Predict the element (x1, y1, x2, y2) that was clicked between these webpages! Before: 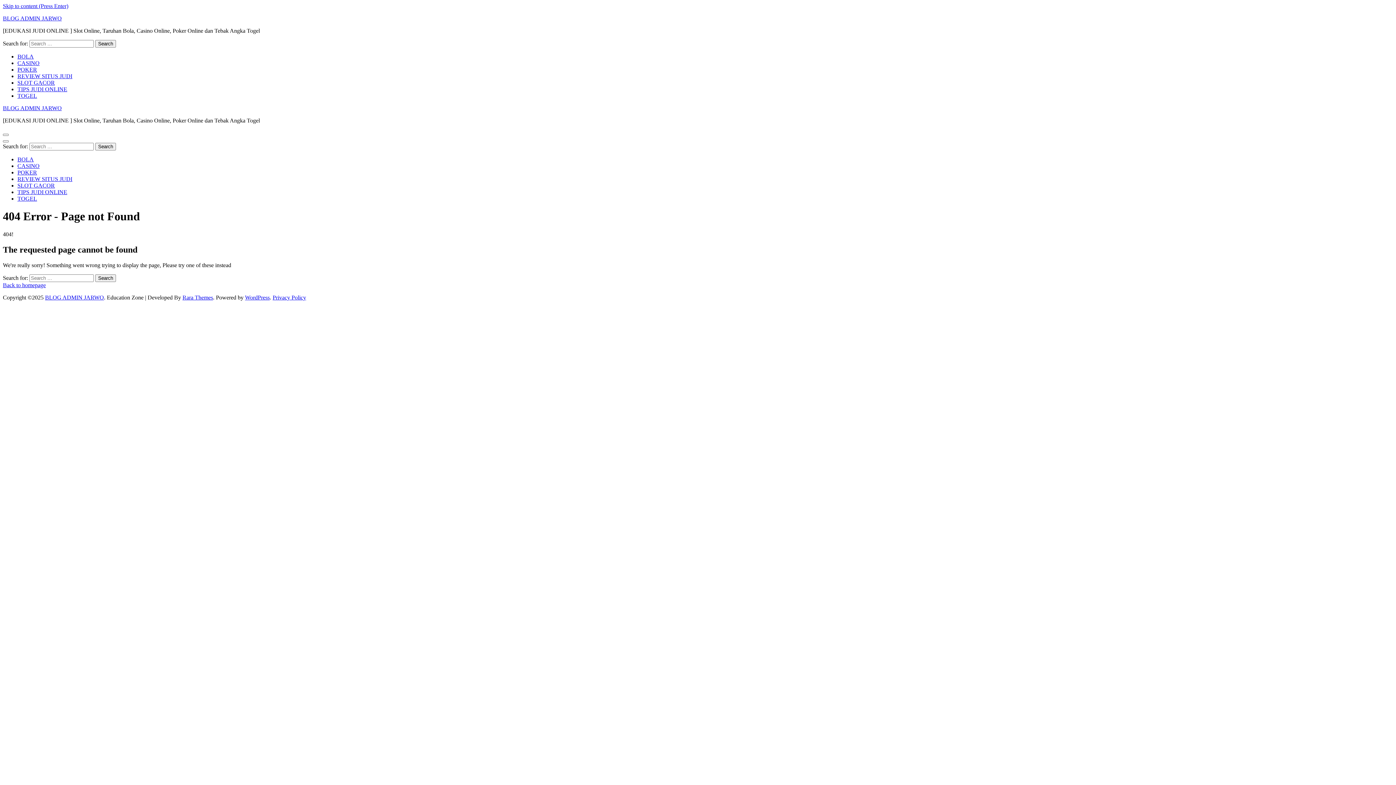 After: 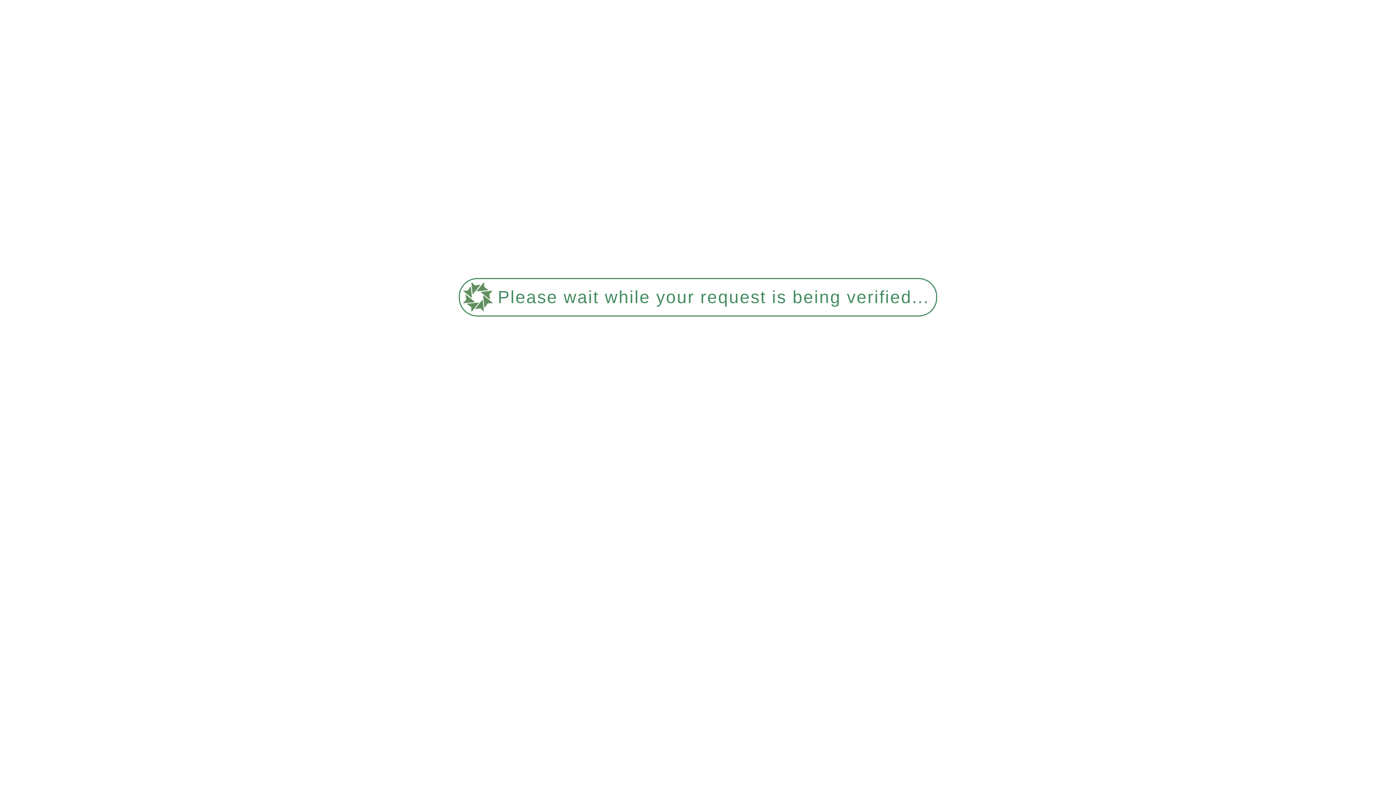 Action: bbox: (17, 60, 39, 66) label: CASINO